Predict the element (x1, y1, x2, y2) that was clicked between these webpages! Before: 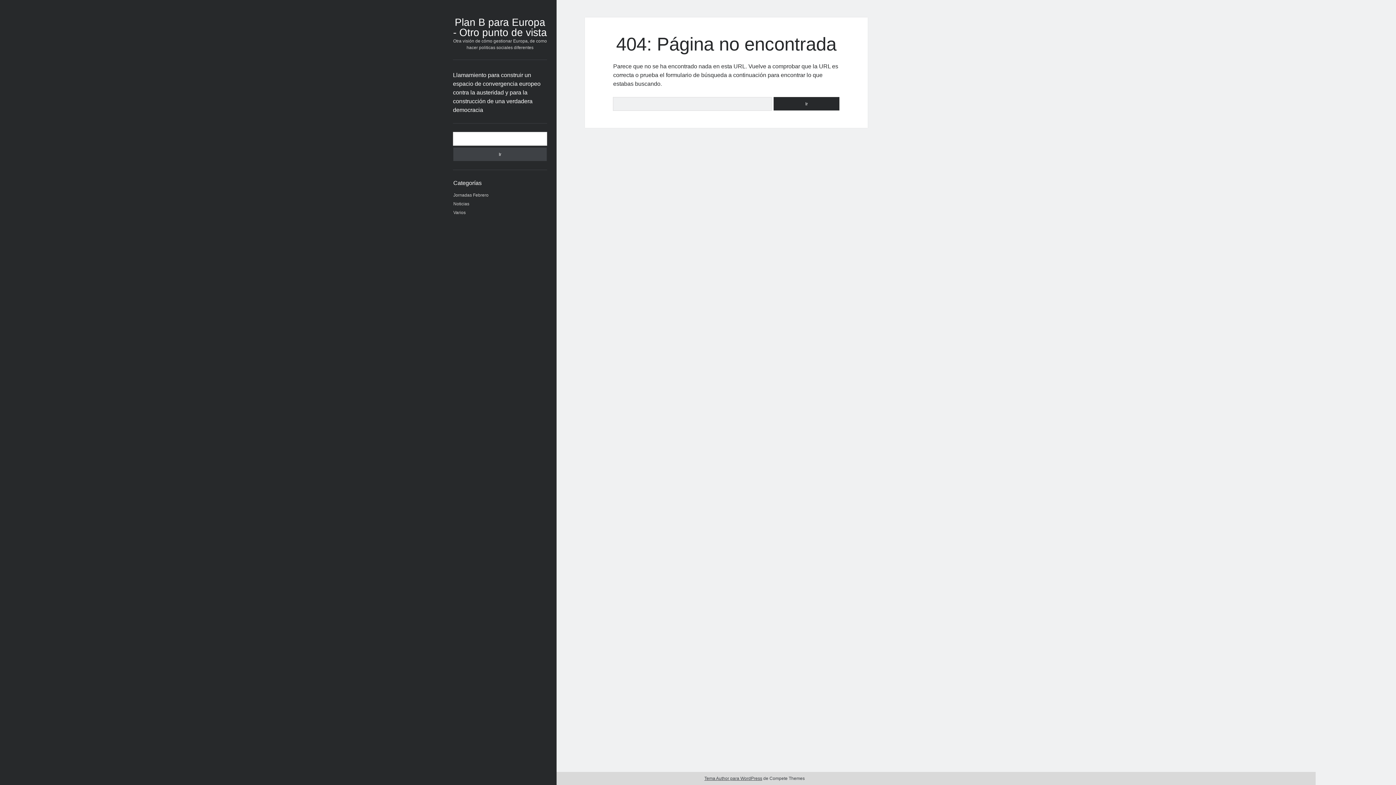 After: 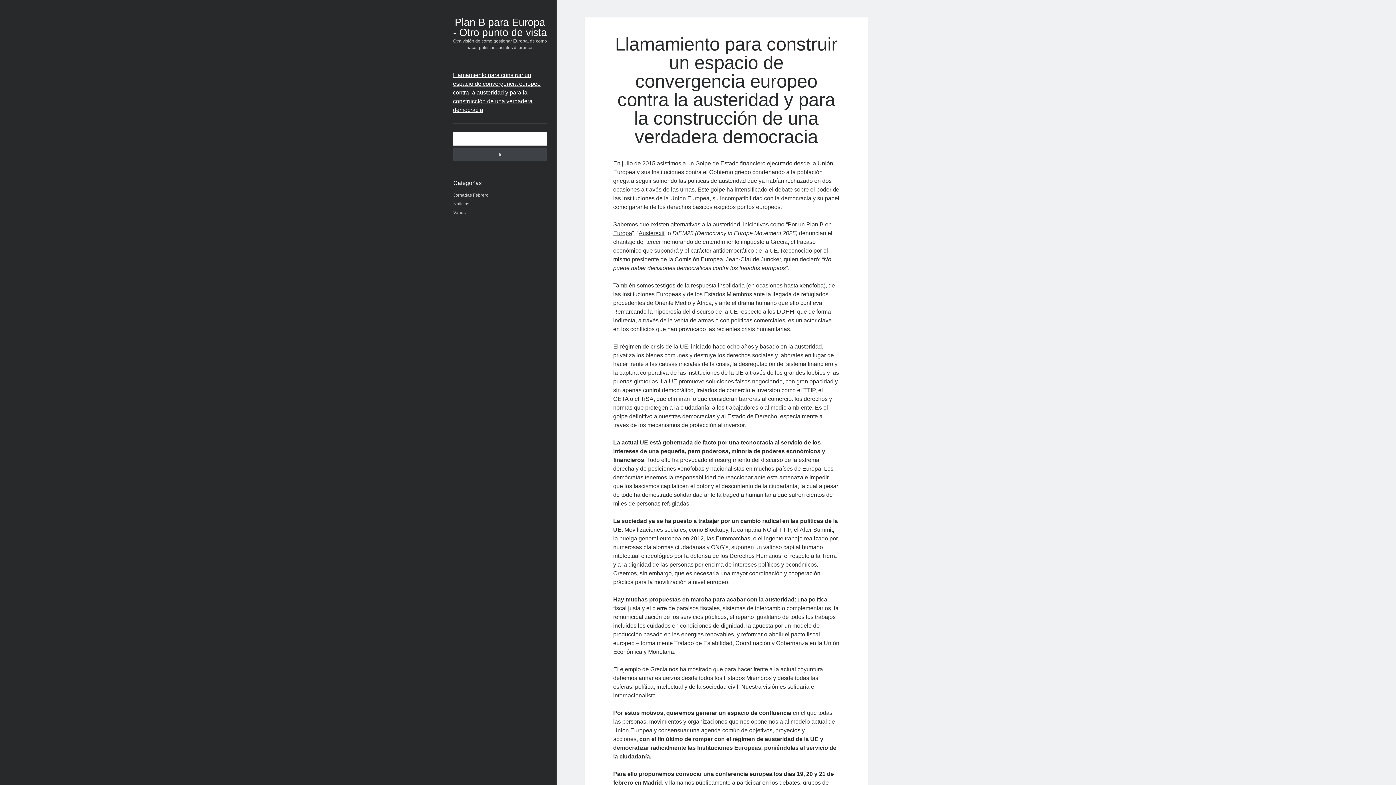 Action: bbox: (453, 70, 547, 114) label: Llamamiento para construir un espacio de convergencia europeo contra la austeridad y para la construcción de una verdadera democracia